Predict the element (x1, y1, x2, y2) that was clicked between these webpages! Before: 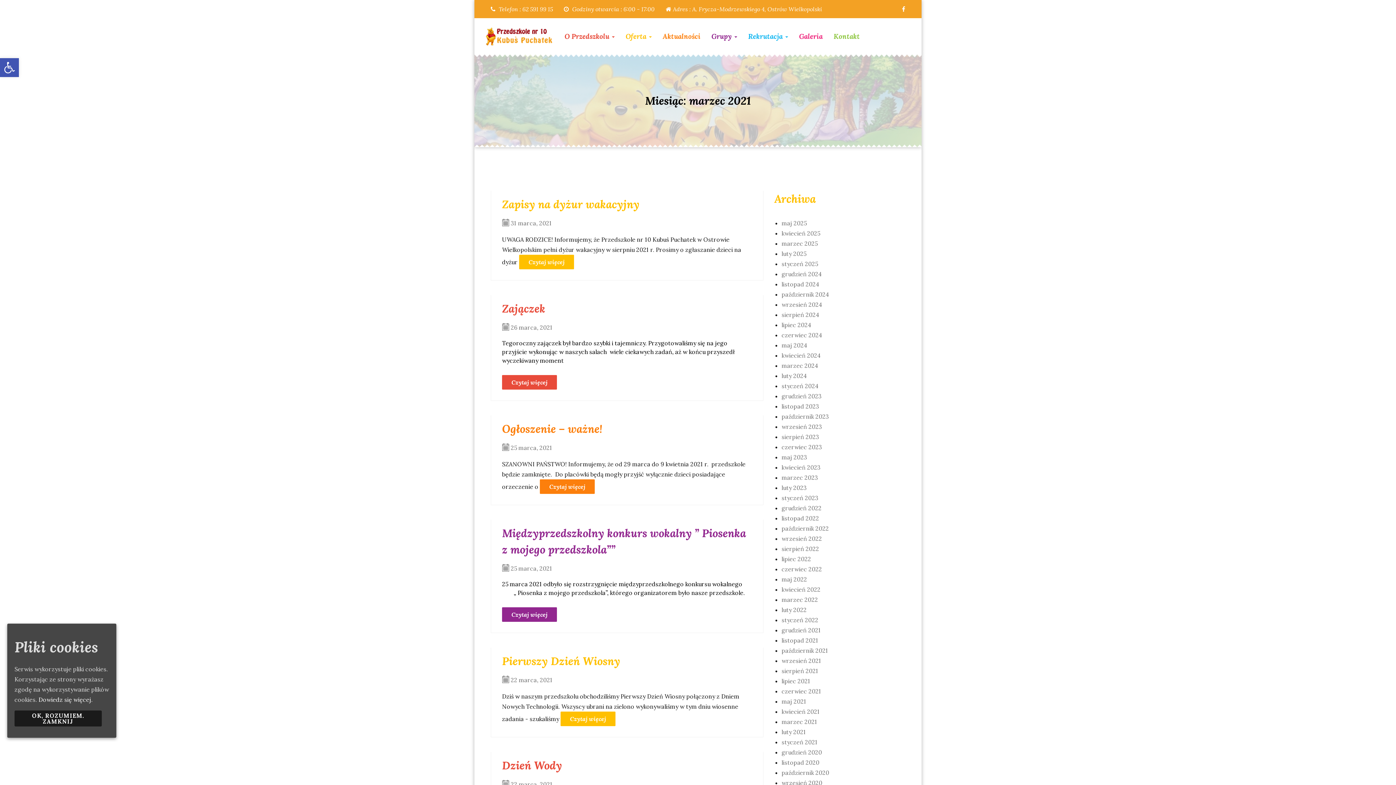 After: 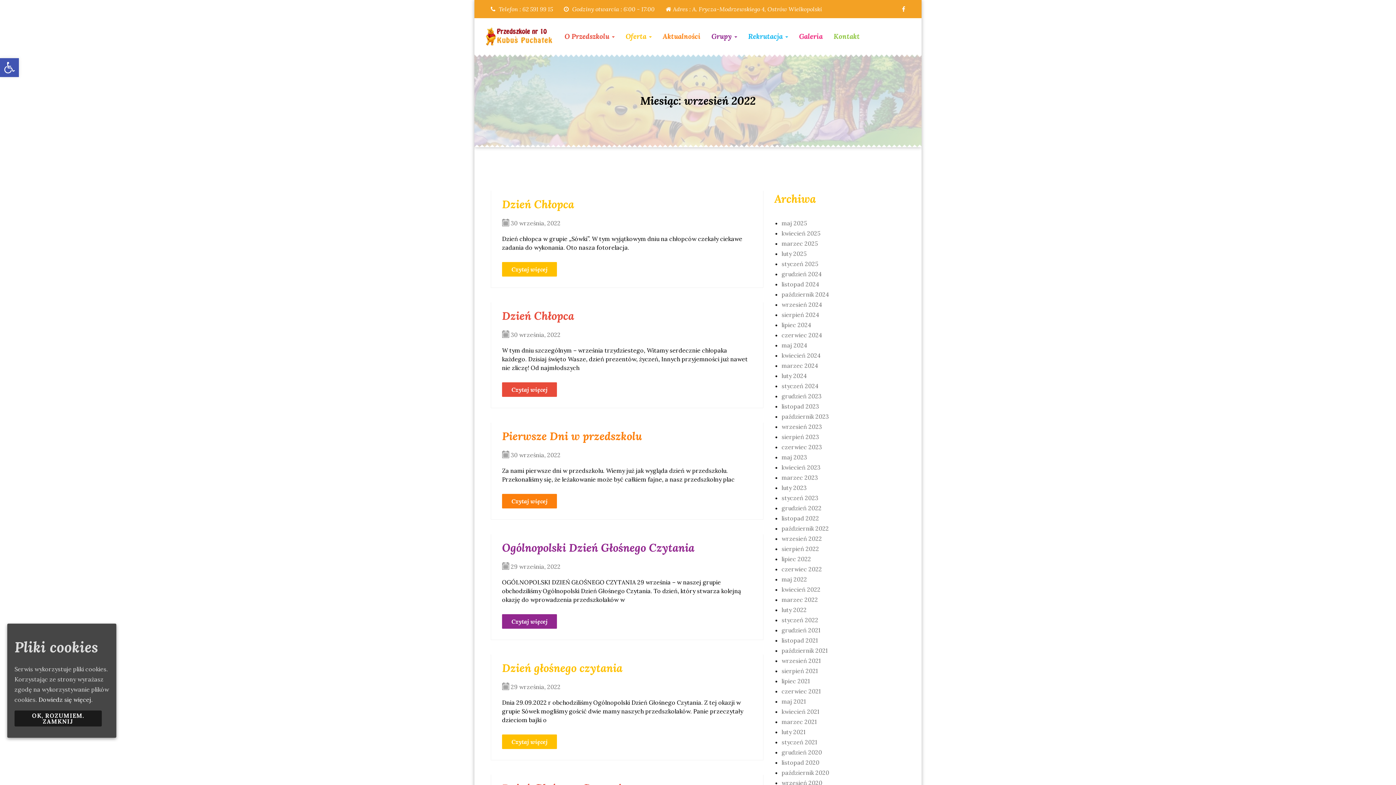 Action: bbox: (781, 535, 822, 542) label: wrzesień 2022